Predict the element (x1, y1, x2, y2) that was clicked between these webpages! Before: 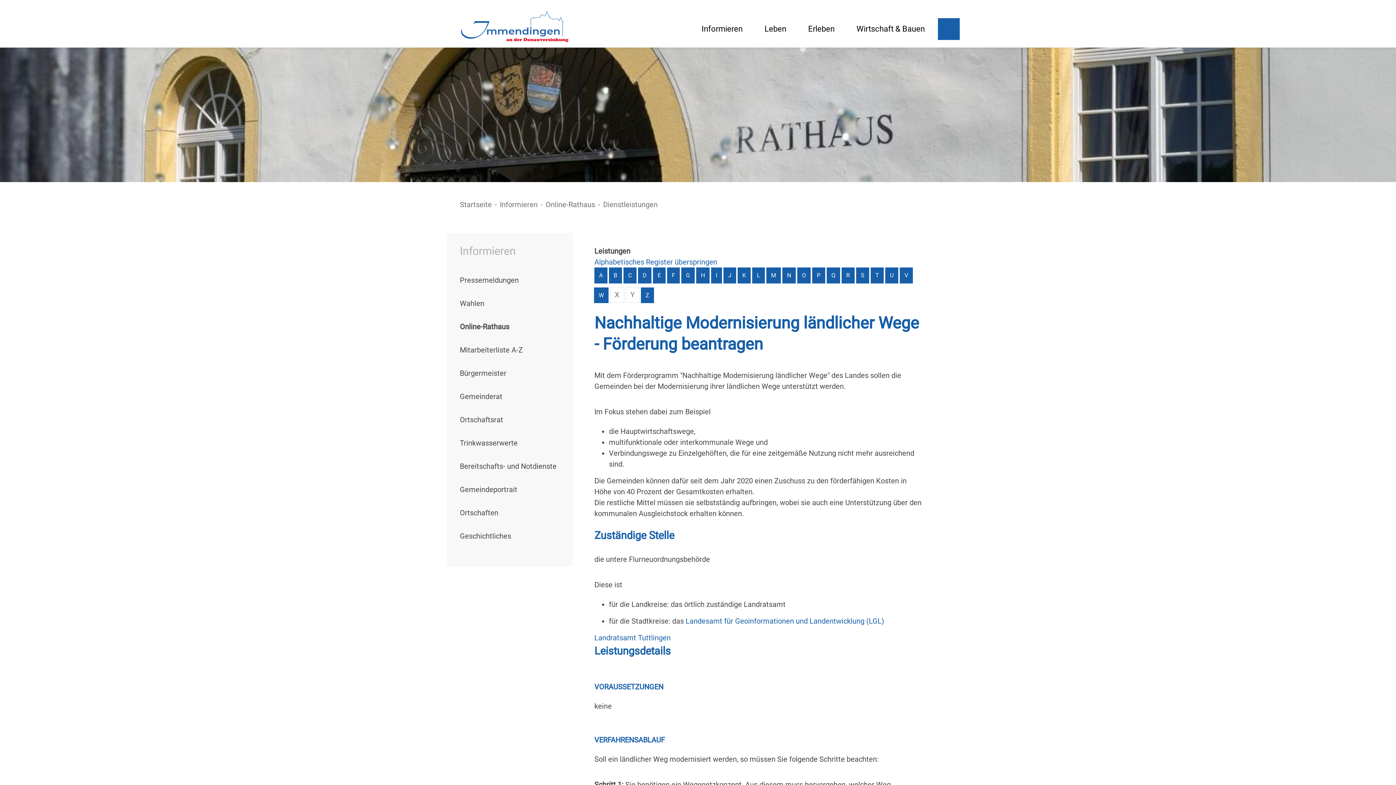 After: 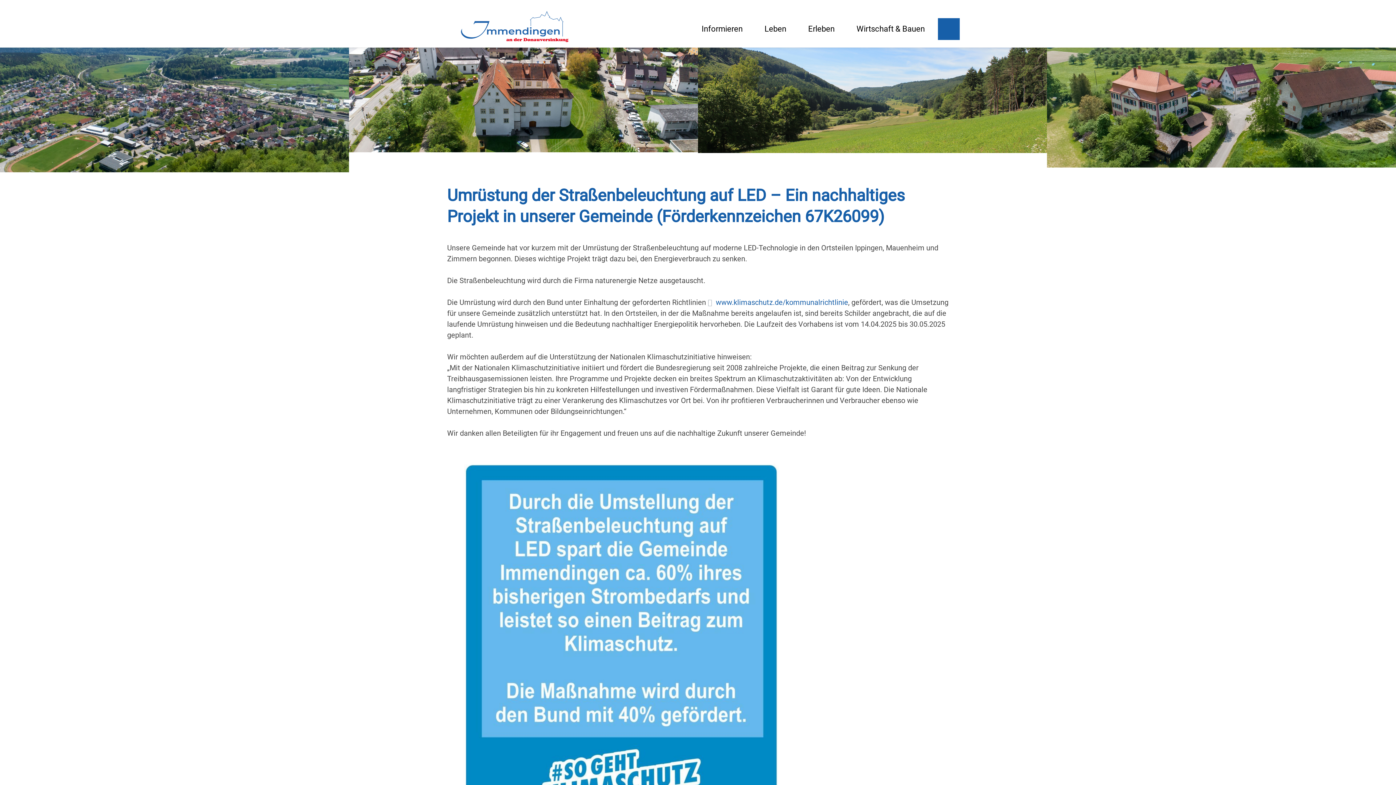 Action: bbox: (460, 21, 569, 30)